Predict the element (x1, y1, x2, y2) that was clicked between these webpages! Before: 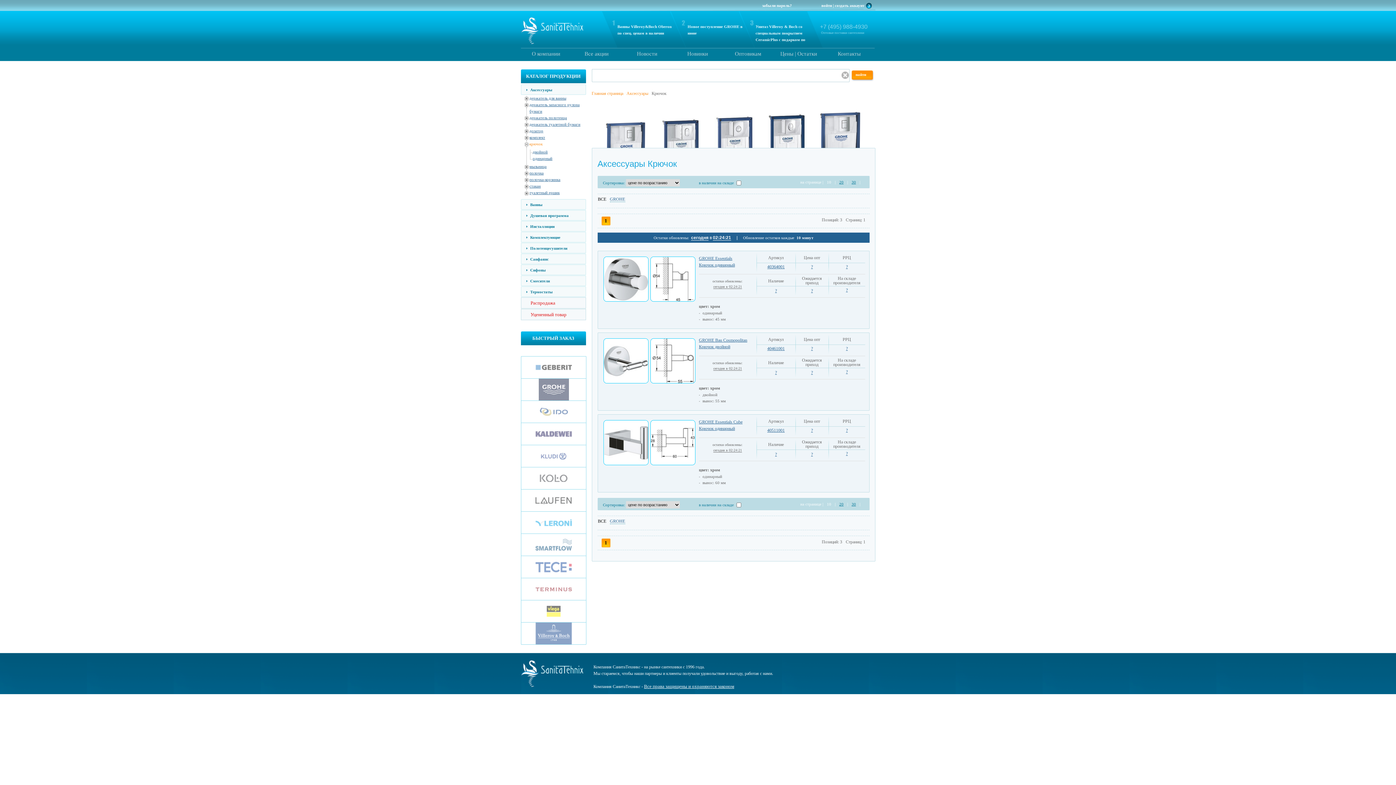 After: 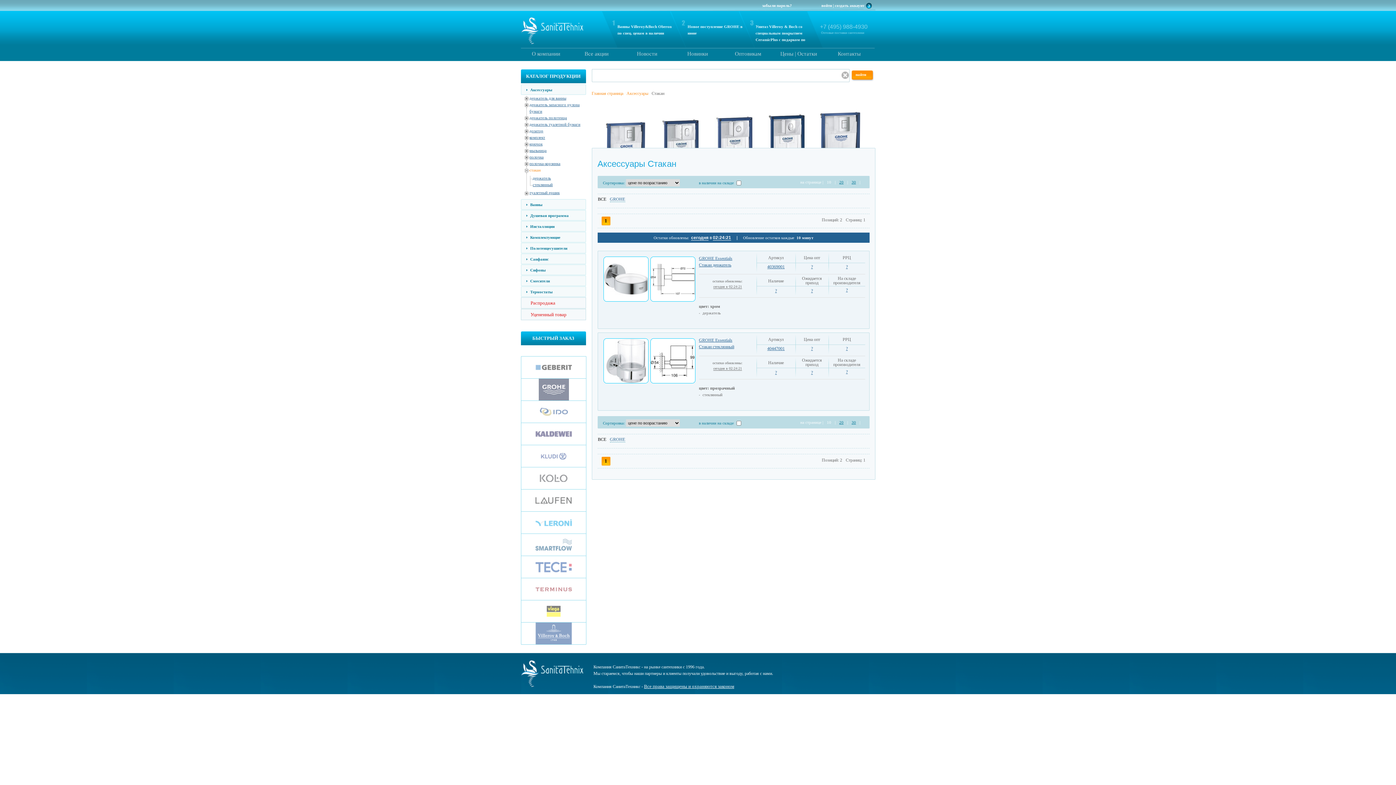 Action: label: стакан bbox: (529, 182, 585, 189)